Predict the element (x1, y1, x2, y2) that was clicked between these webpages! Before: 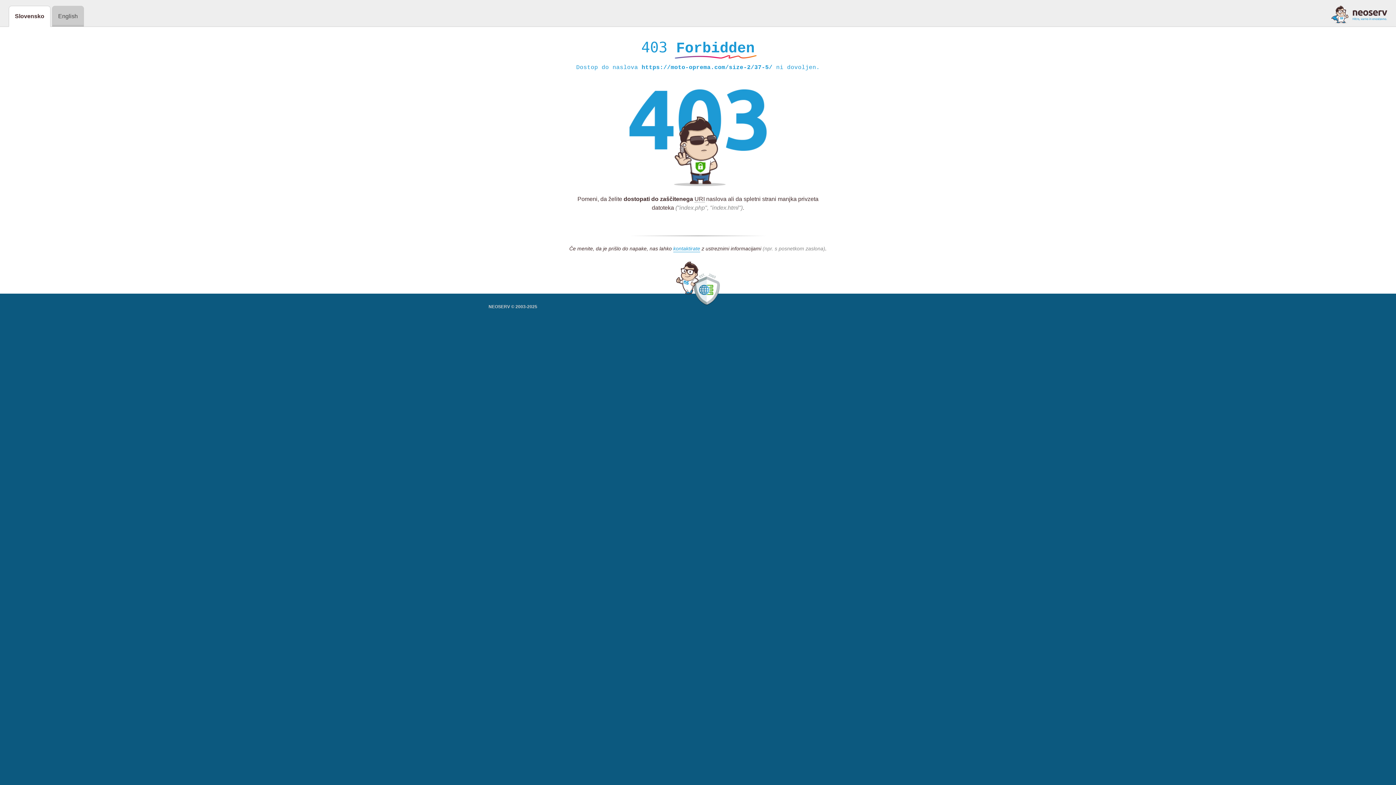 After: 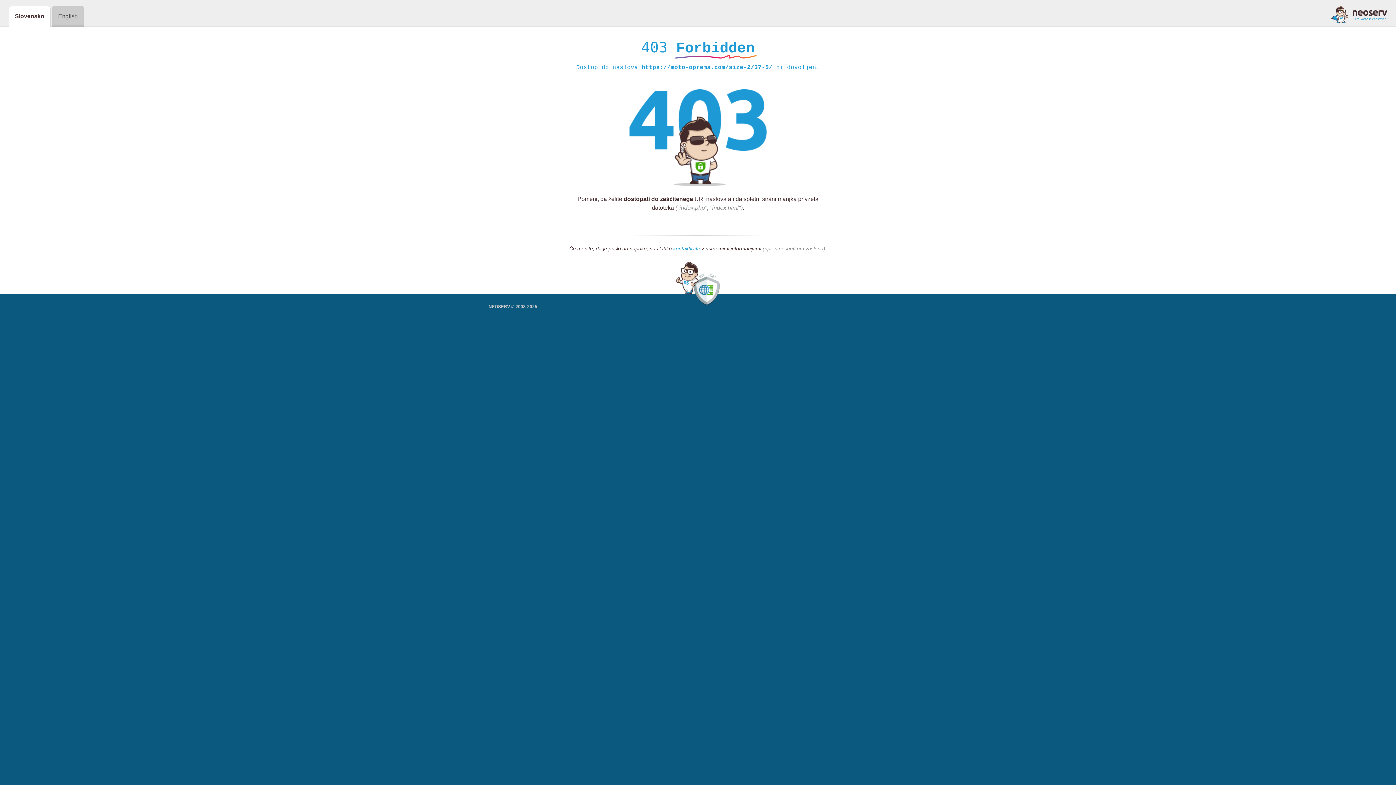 Action: bbox: (1331, 5, 1387, 23)